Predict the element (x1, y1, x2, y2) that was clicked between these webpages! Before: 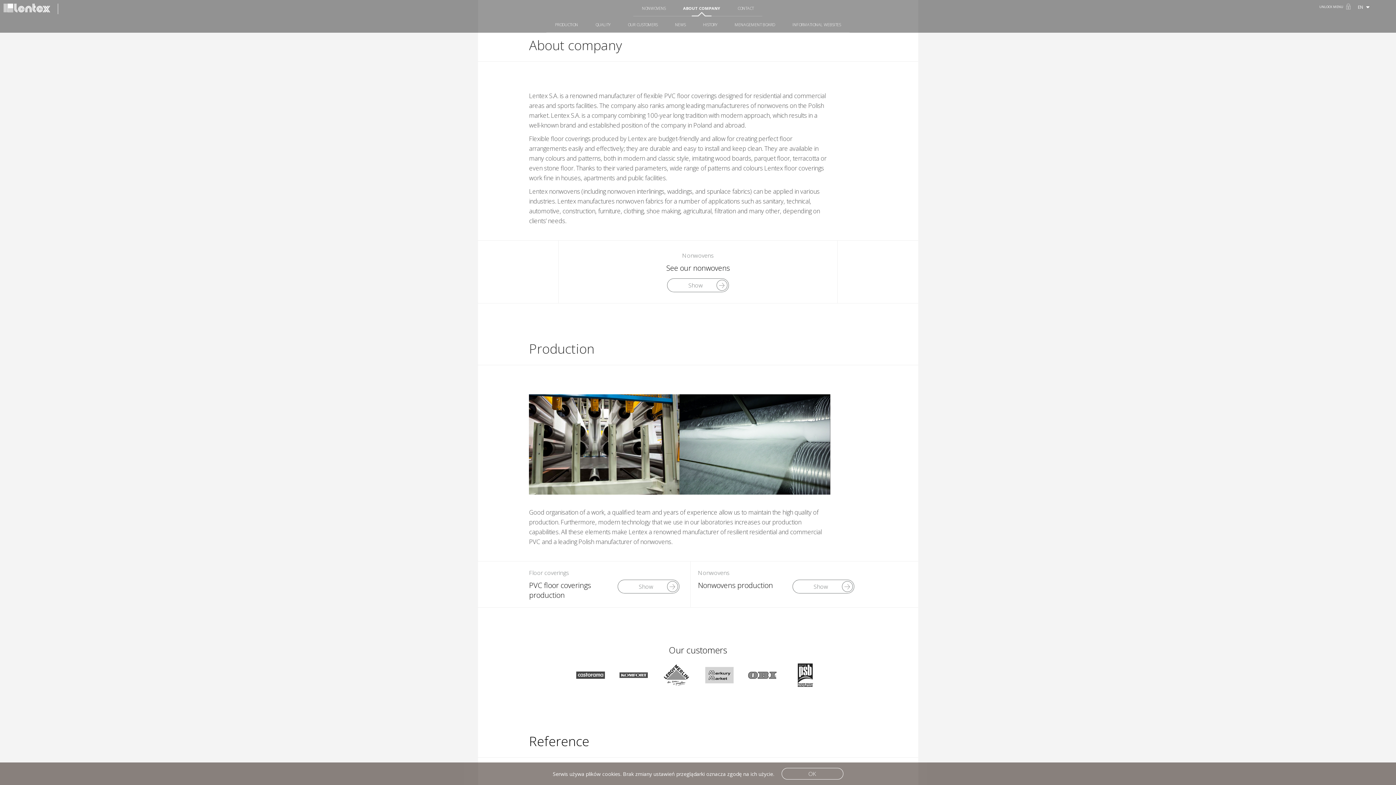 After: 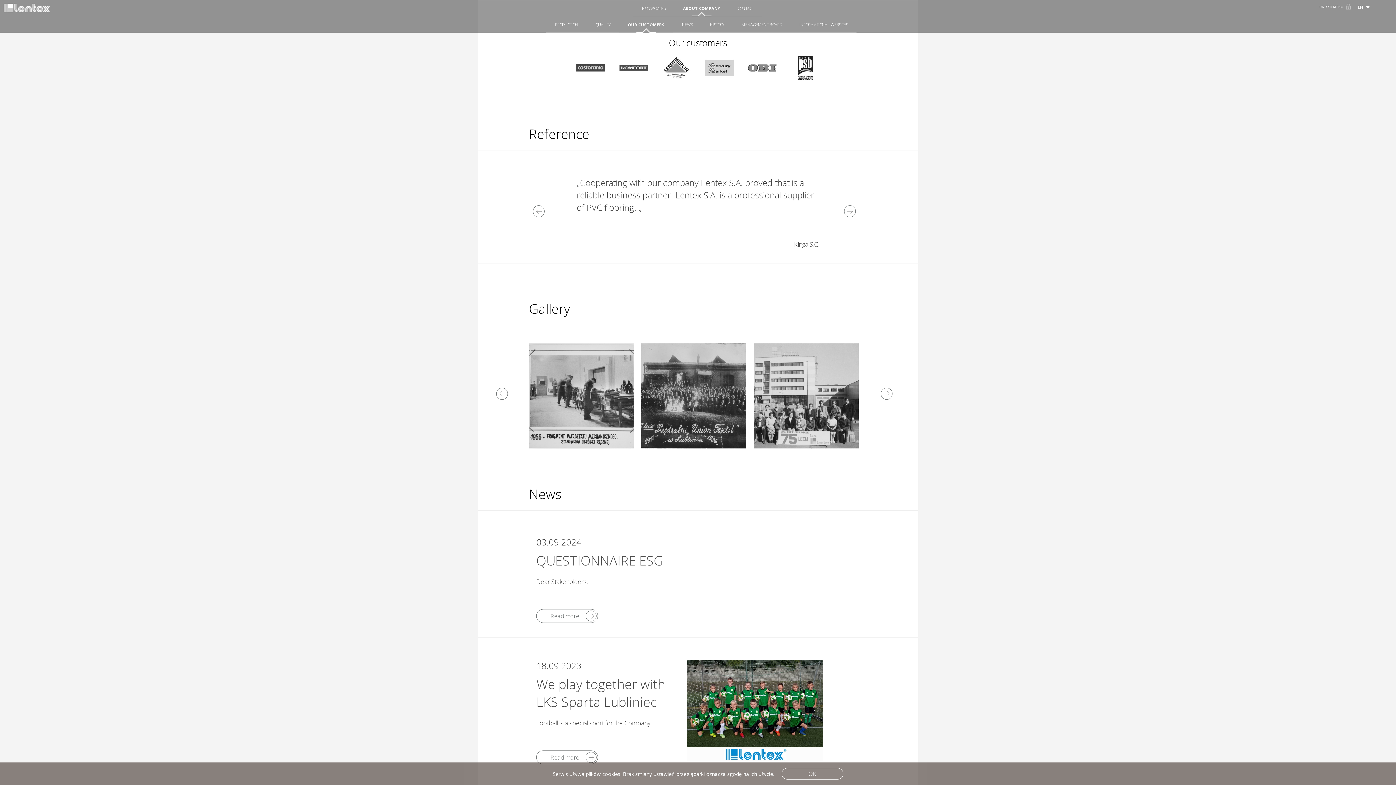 Action: bbox: (619, 16, 666, 32) label: OUR CUSTOMERS